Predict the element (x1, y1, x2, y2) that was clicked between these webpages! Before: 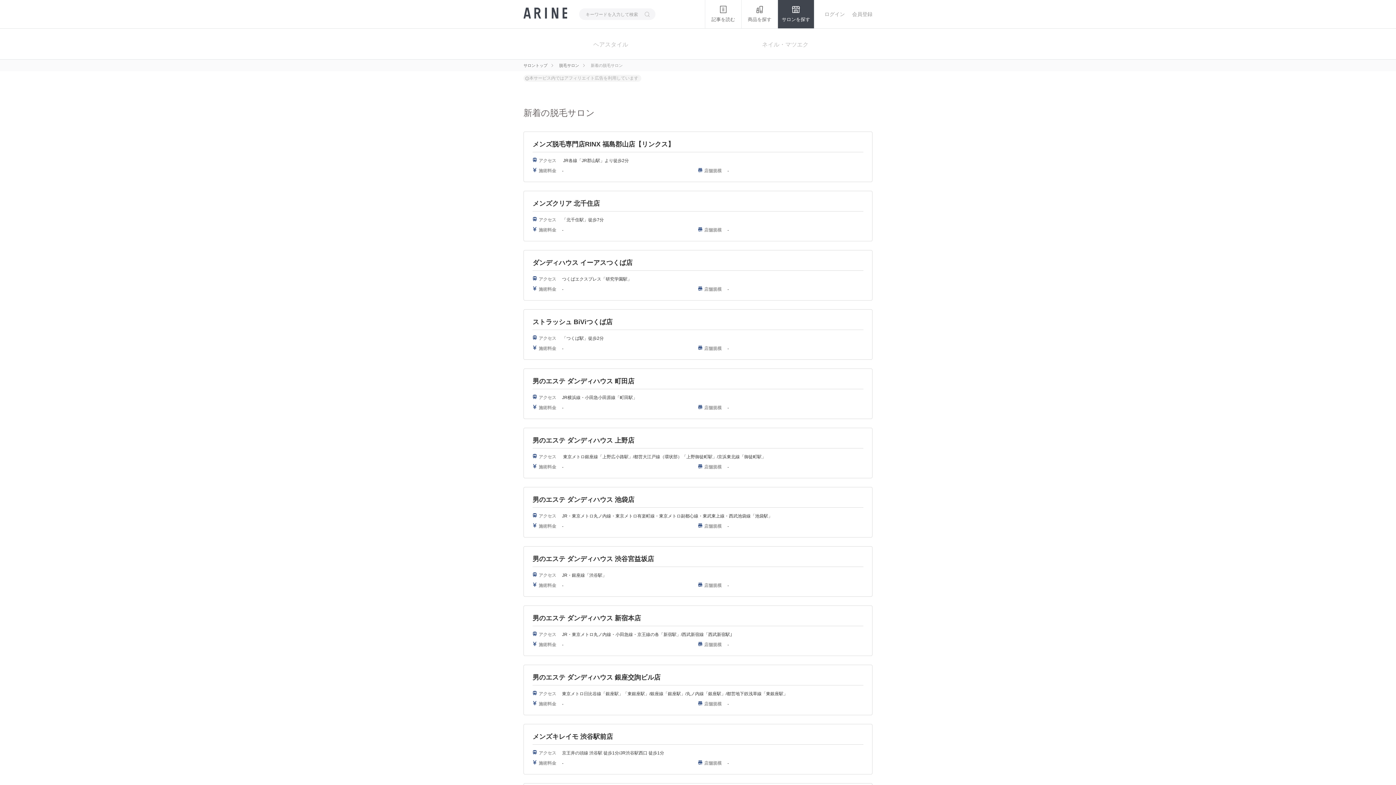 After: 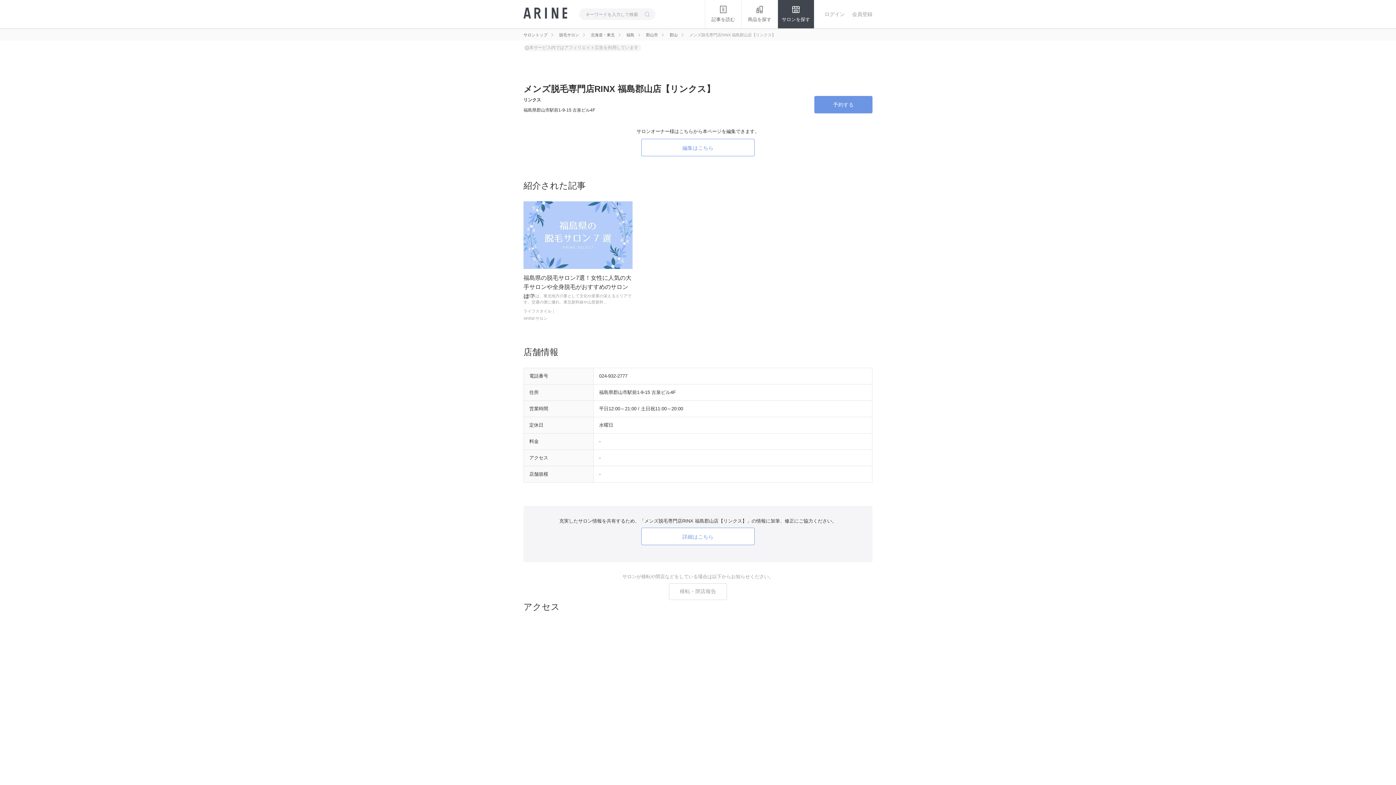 Action: label: メンズ脱毛専門店RINX 福島郡山店【リンクス】 bbox: (532, 140, 674, 147)